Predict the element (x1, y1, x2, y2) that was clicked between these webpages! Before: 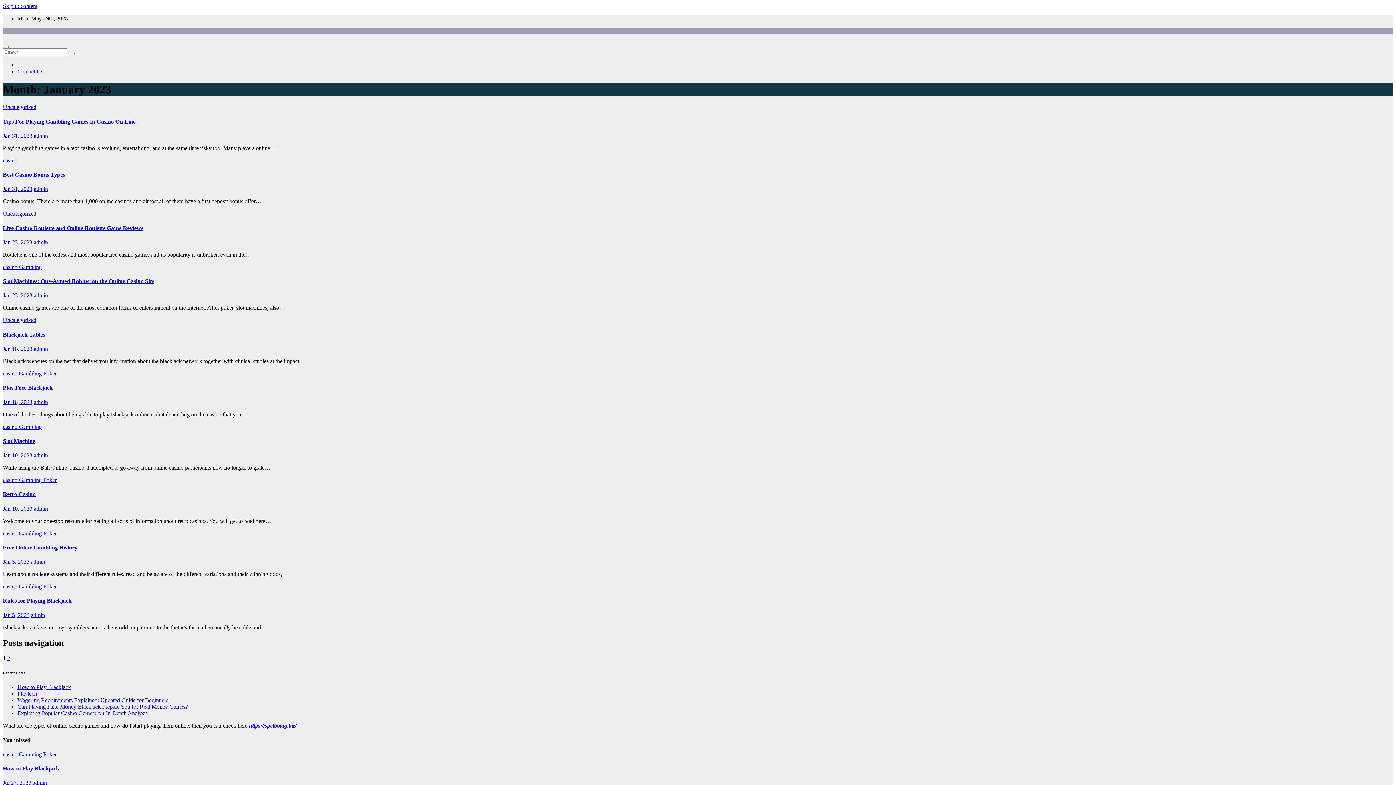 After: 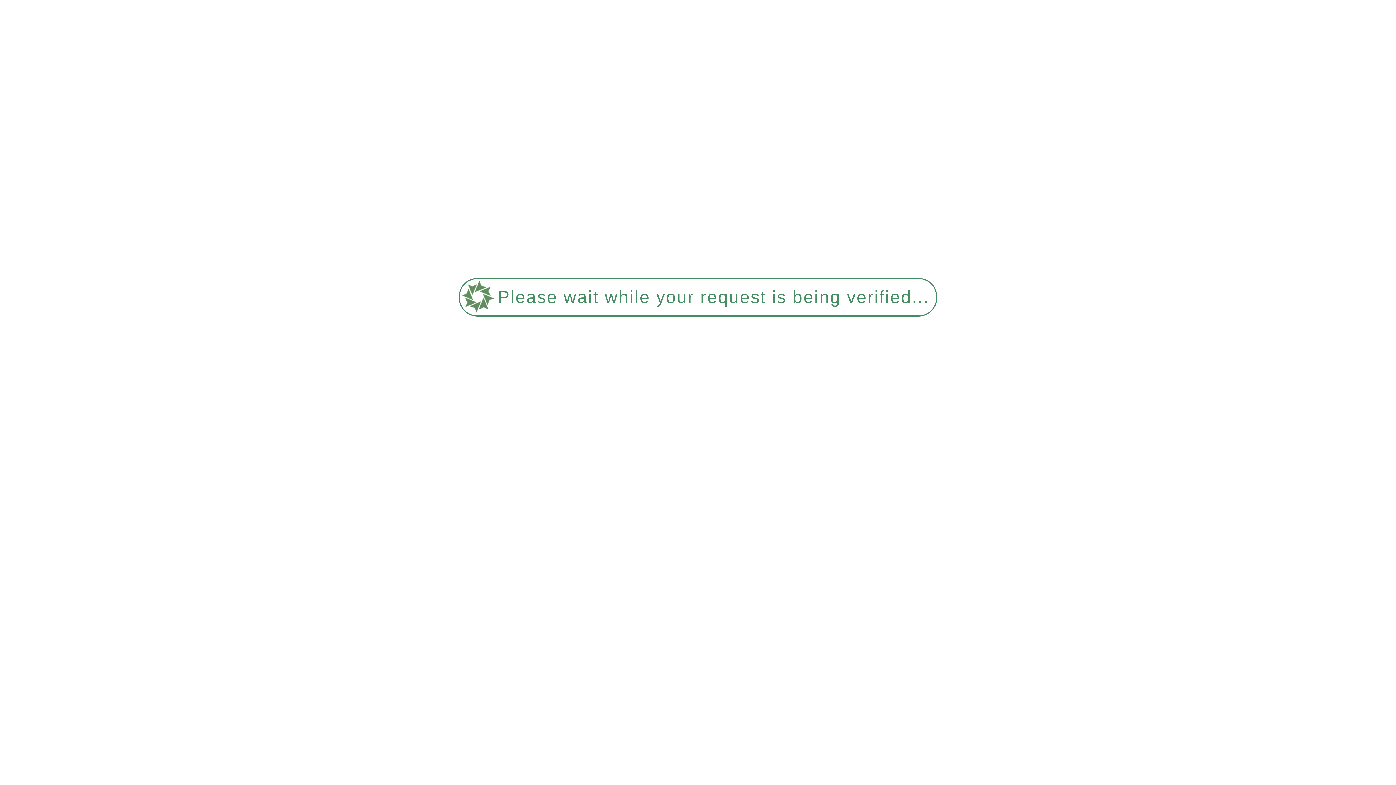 Action: label: Jan 23, 2023 bbox: (2, 239, 32, 245)